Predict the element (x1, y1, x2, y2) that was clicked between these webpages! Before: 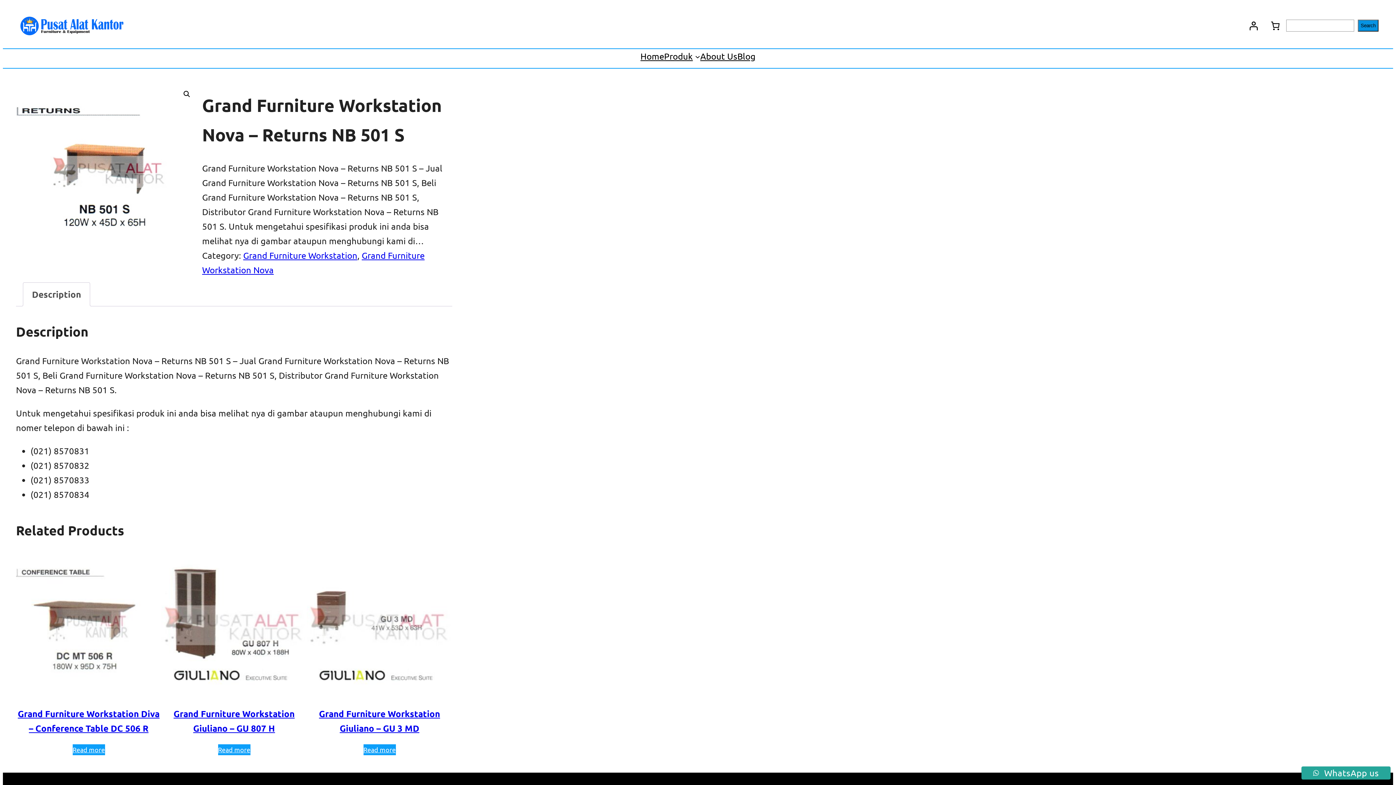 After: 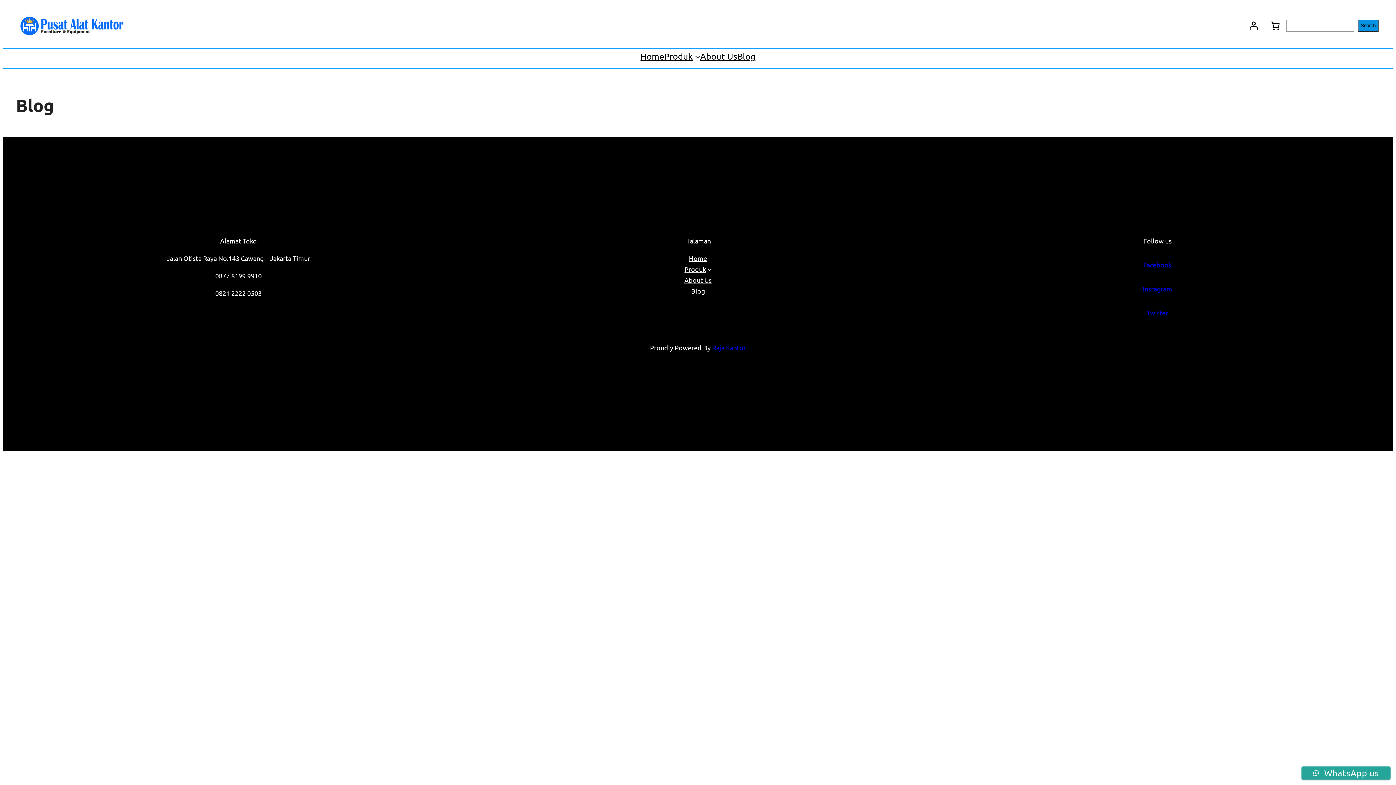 Action: label: Blog bbox: (737, 49, 755, 63)